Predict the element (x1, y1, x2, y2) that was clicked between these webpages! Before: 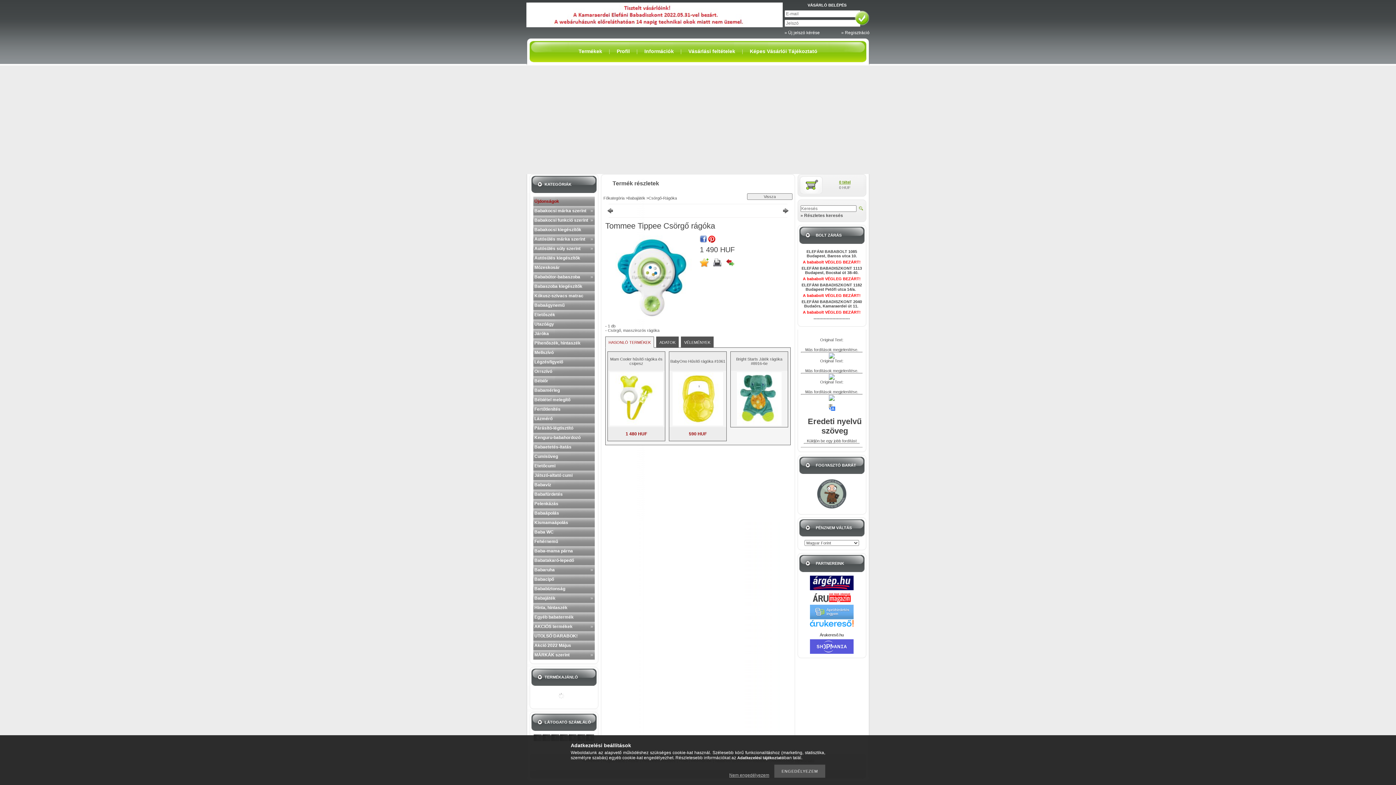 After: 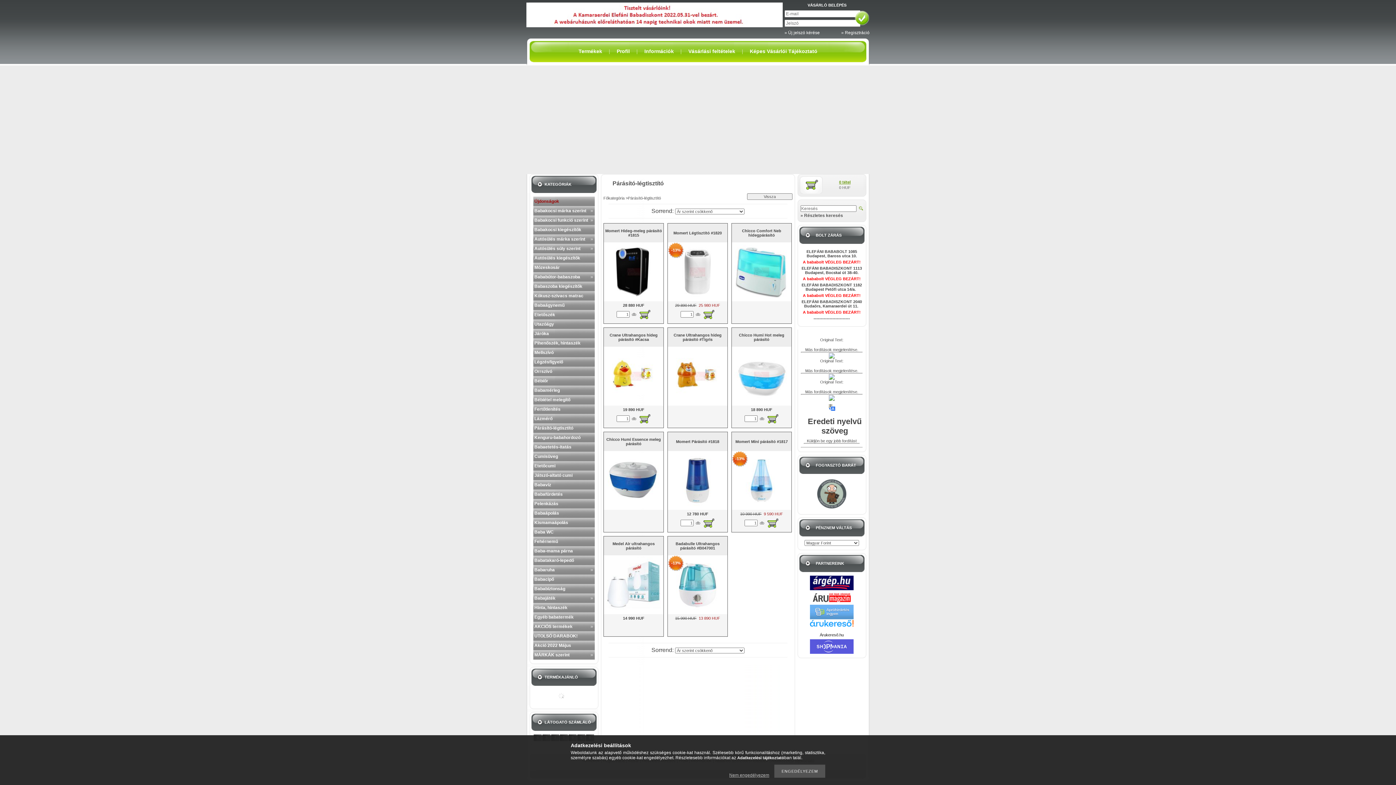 Action: label: Párásító-légtisztító bbox: (533, 423, 594, 433)